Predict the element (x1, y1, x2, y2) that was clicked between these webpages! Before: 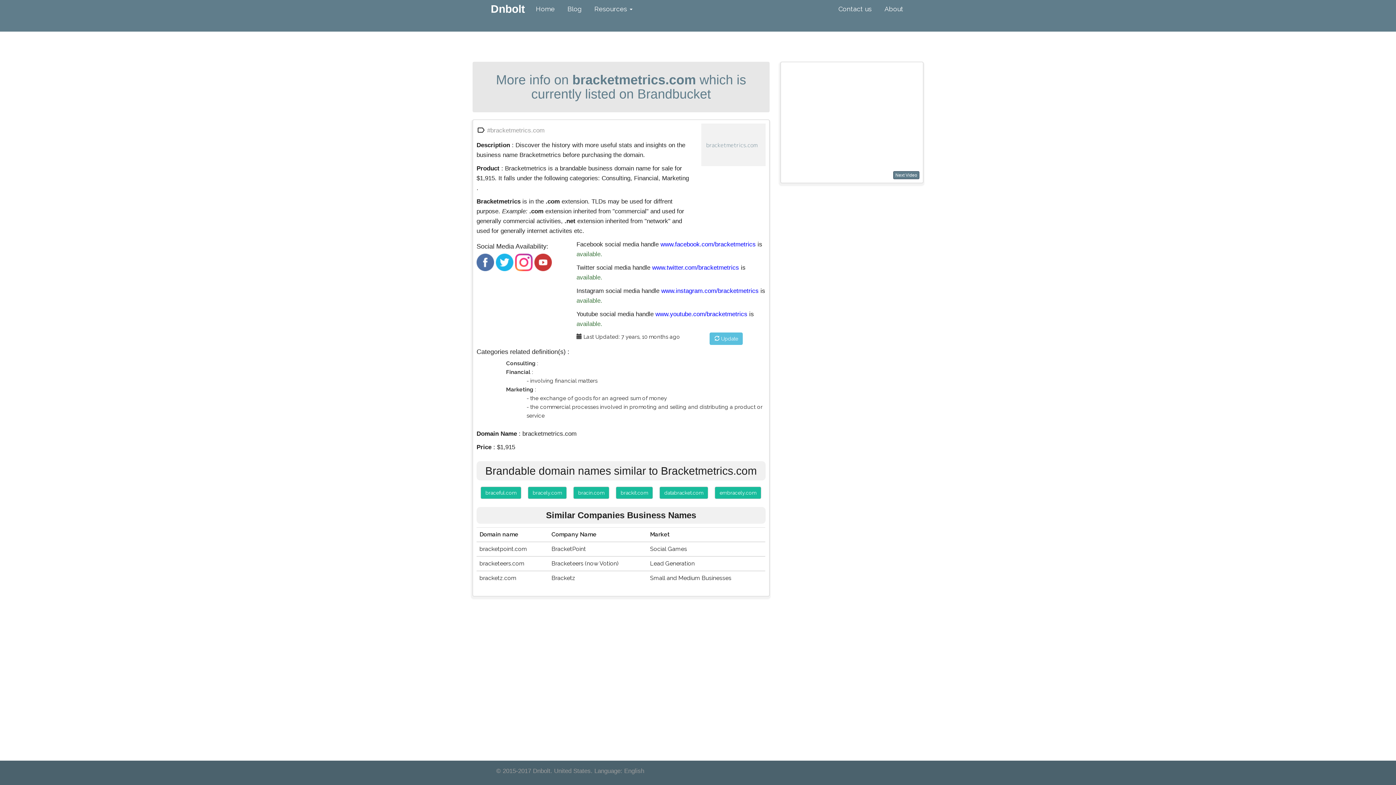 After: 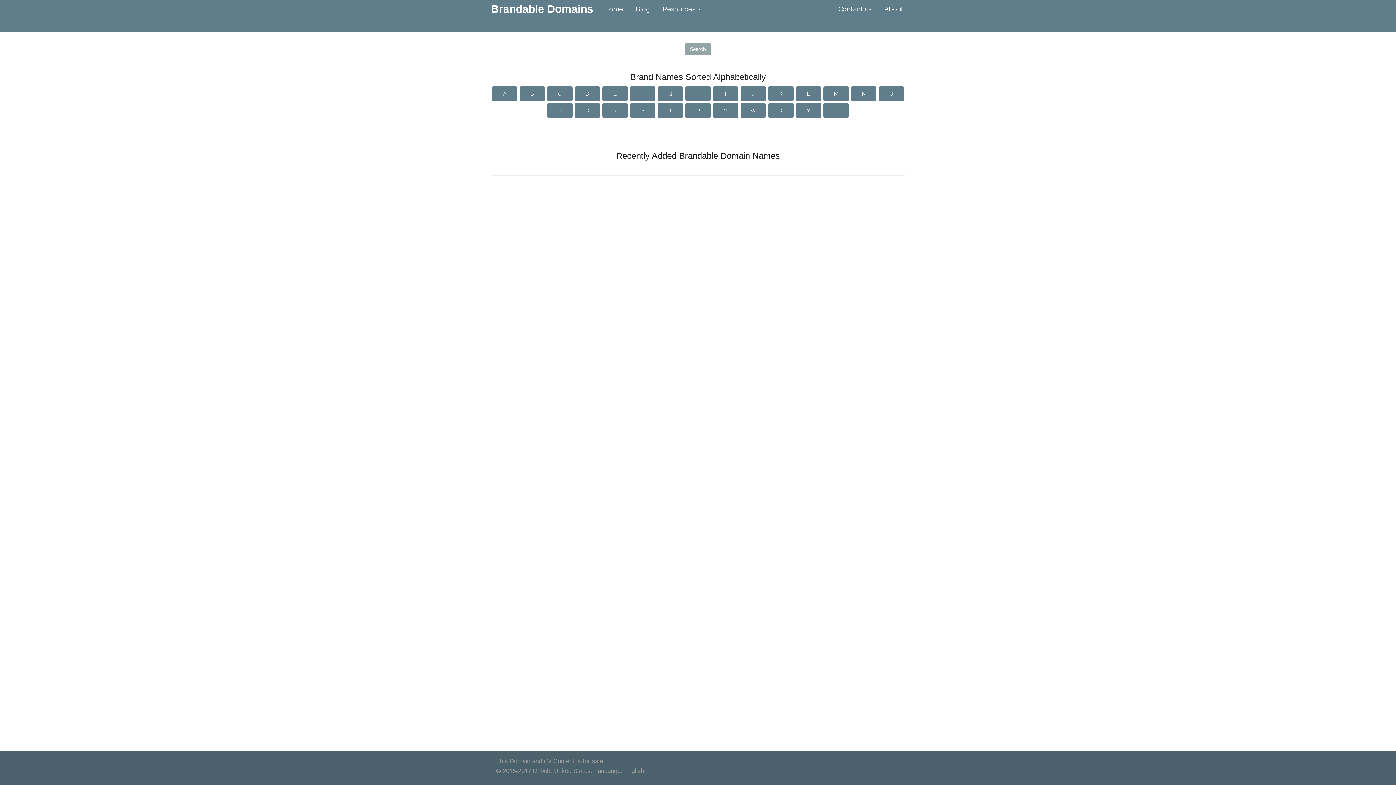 Action: label: Home bbox: (530, 0, 560, 18)